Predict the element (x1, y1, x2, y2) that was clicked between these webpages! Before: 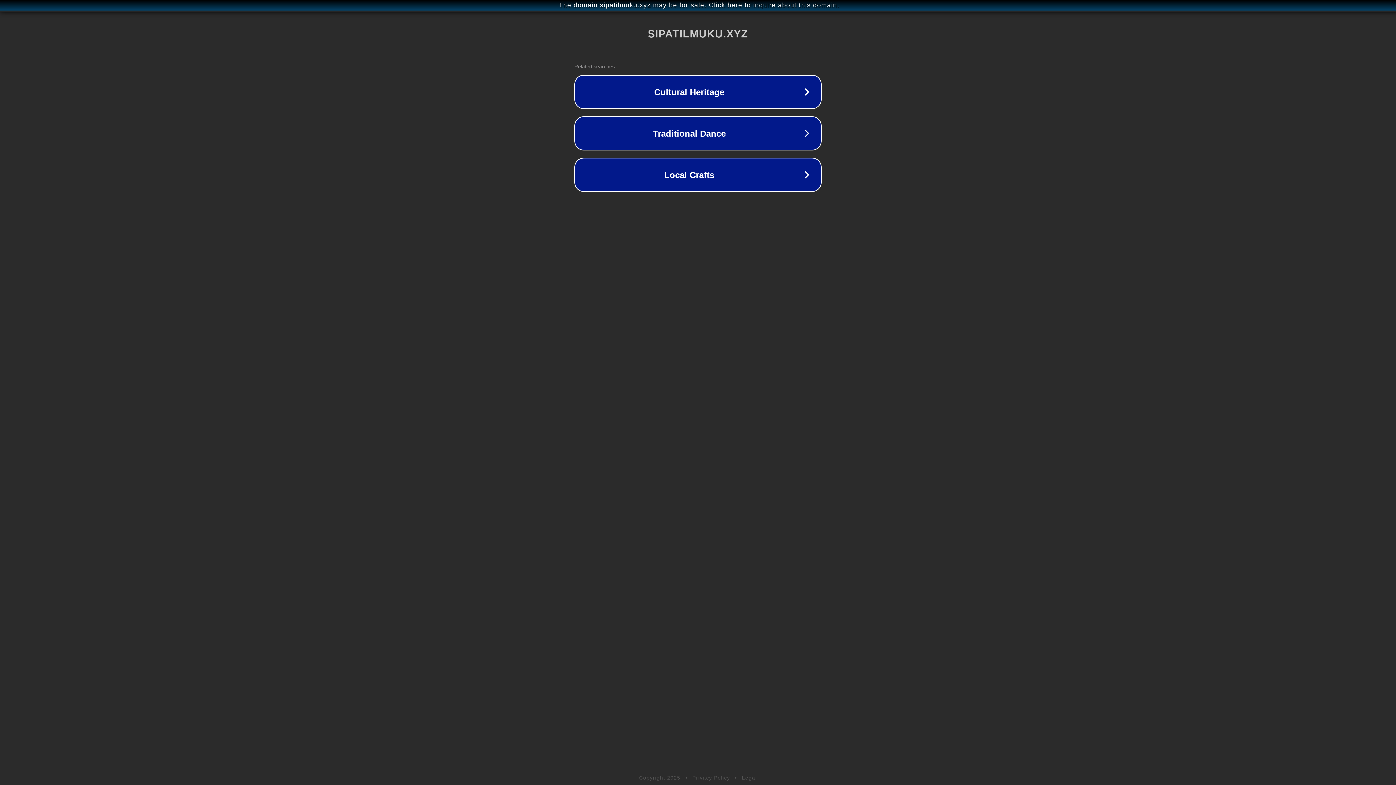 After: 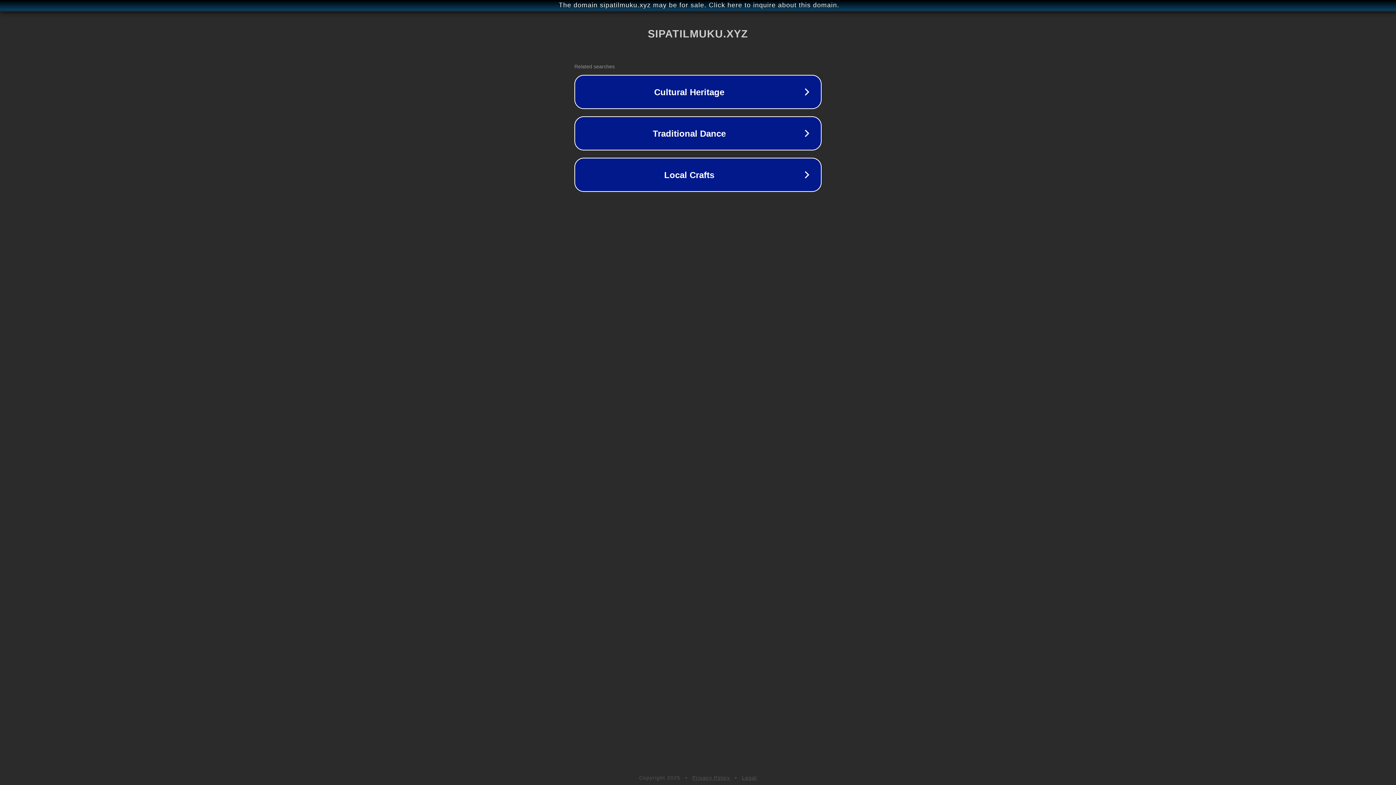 Action: label: Privacy Policy bbox: (692, 775, 730, 781)